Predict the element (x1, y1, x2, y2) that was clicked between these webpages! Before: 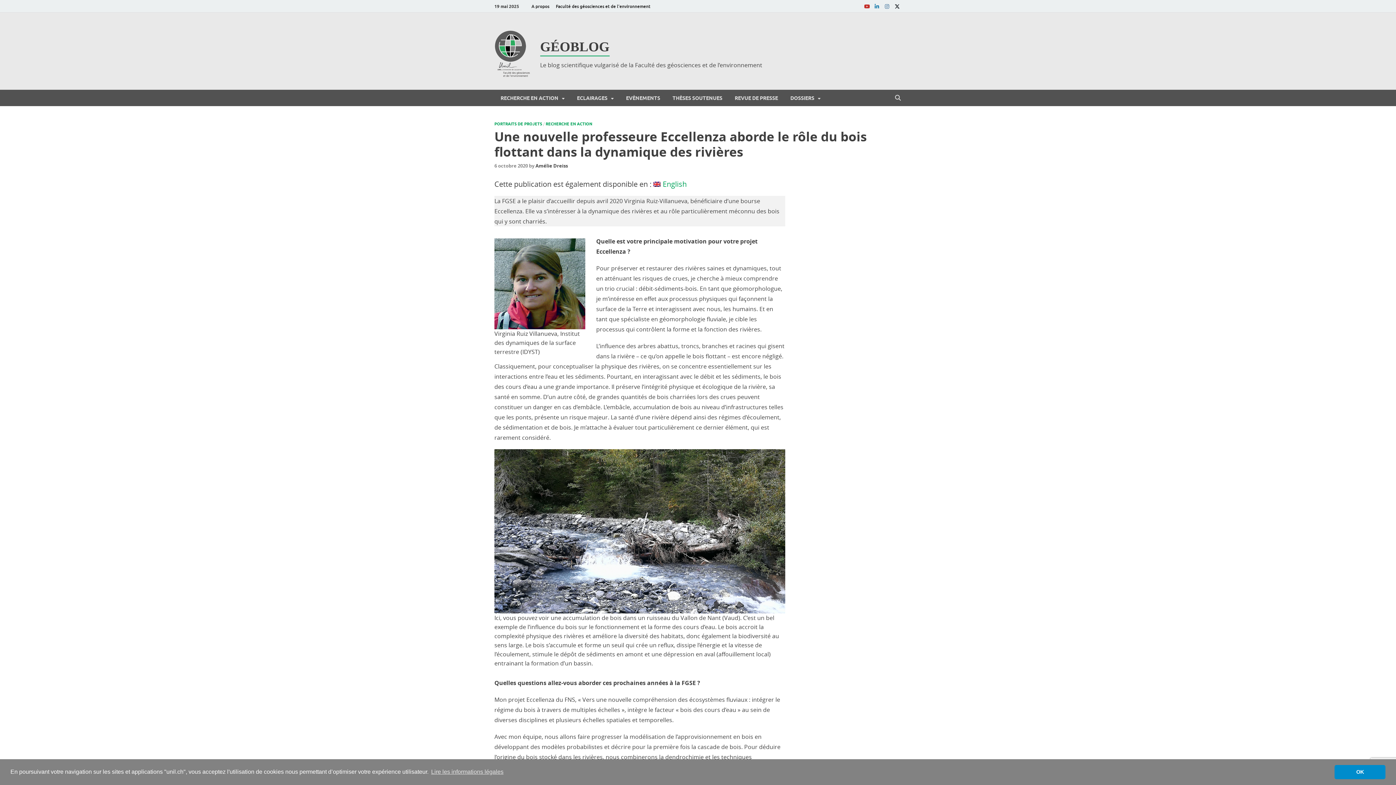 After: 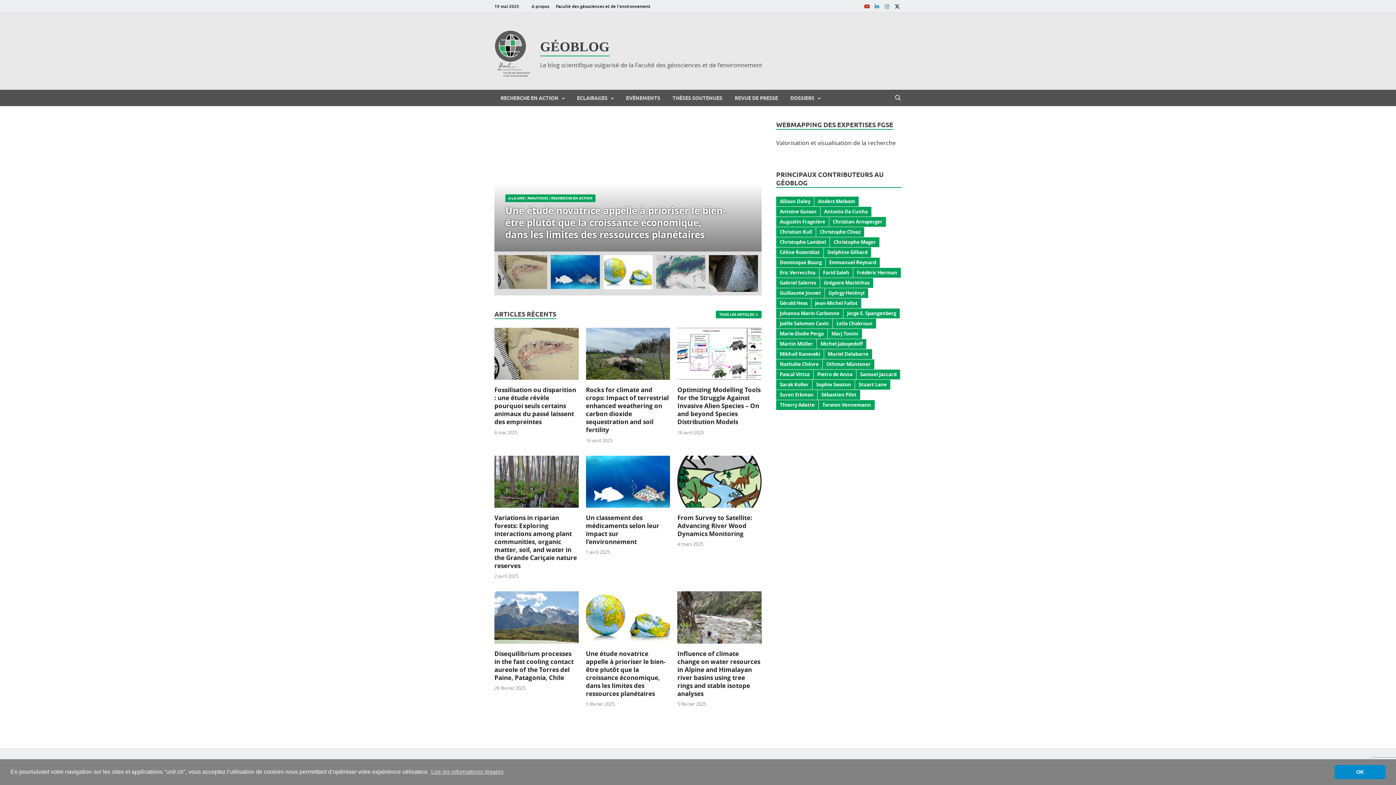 Action: bbox: (494, 71, 530, 79)